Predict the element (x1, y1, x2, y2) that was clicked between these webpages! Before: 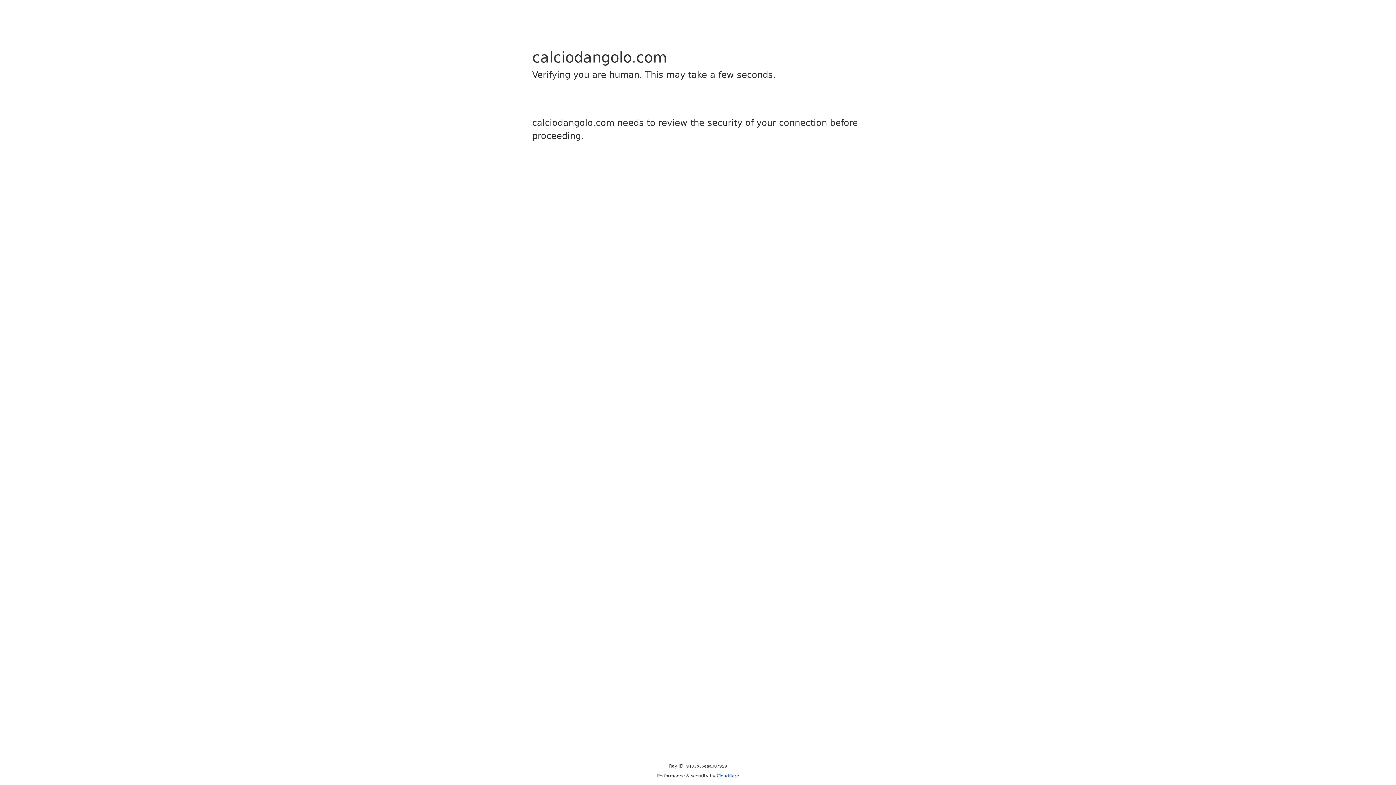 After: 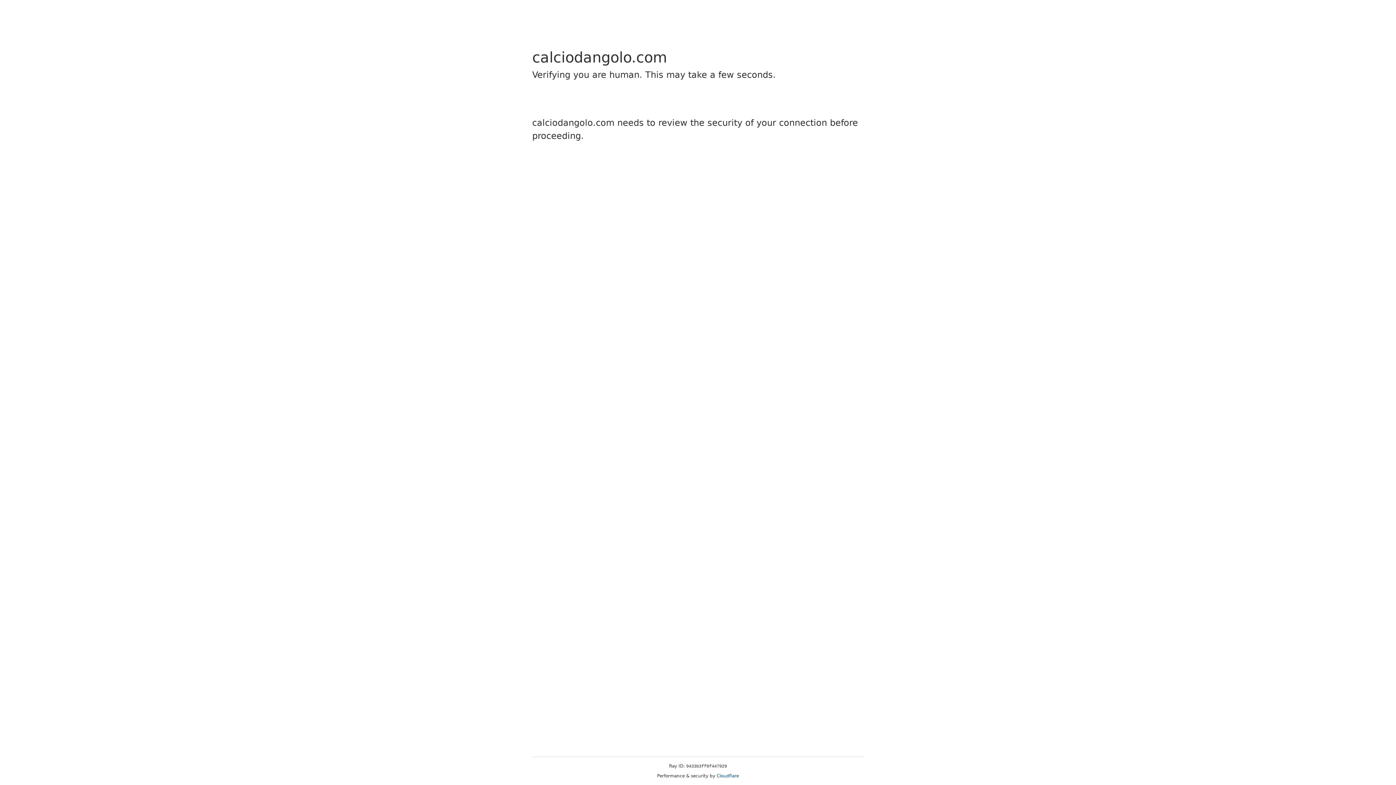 Action: bbox: (716, 773, 739, 778) label: Cloudflare